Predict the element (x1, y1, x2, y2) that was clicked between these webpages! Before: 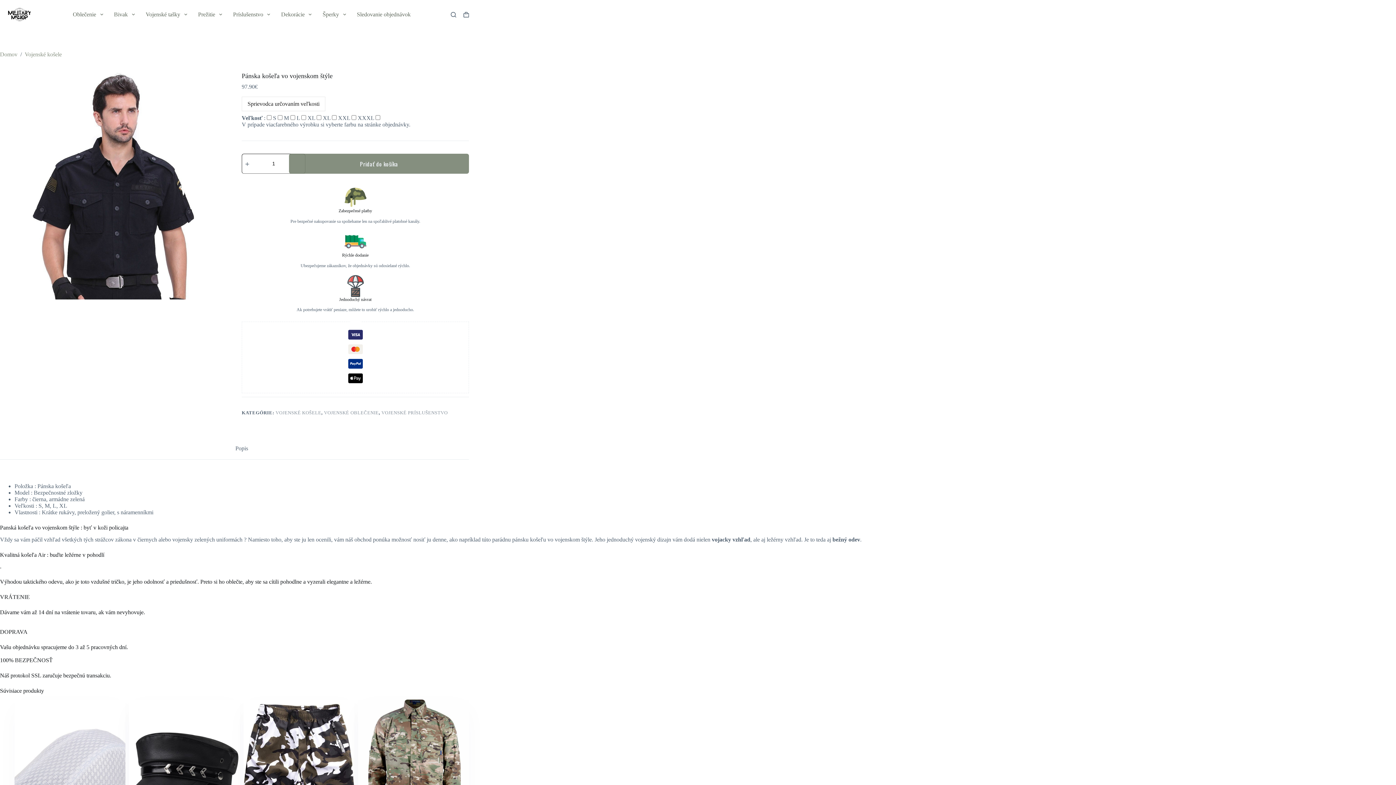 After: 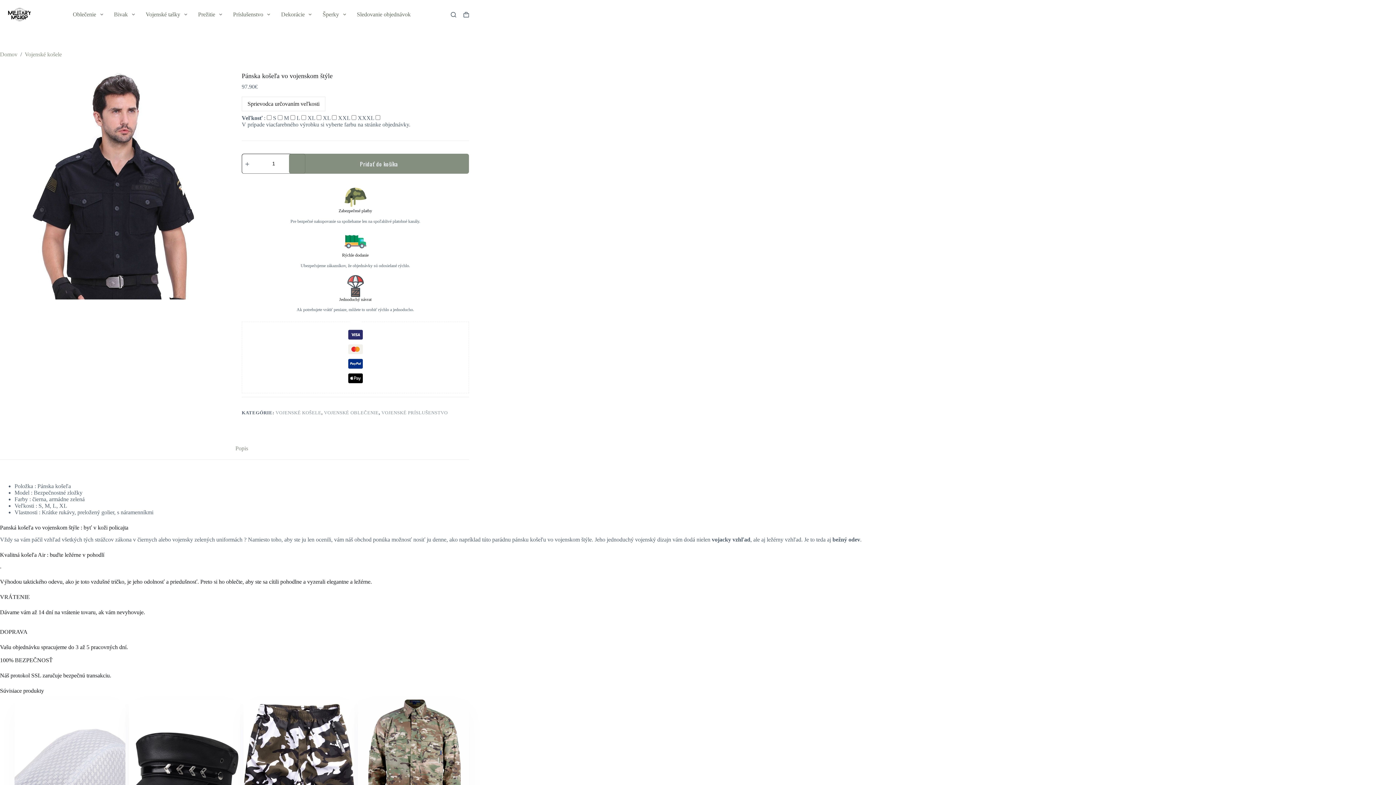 Action: bbox: (226, 437, 256, 459) label: Popis